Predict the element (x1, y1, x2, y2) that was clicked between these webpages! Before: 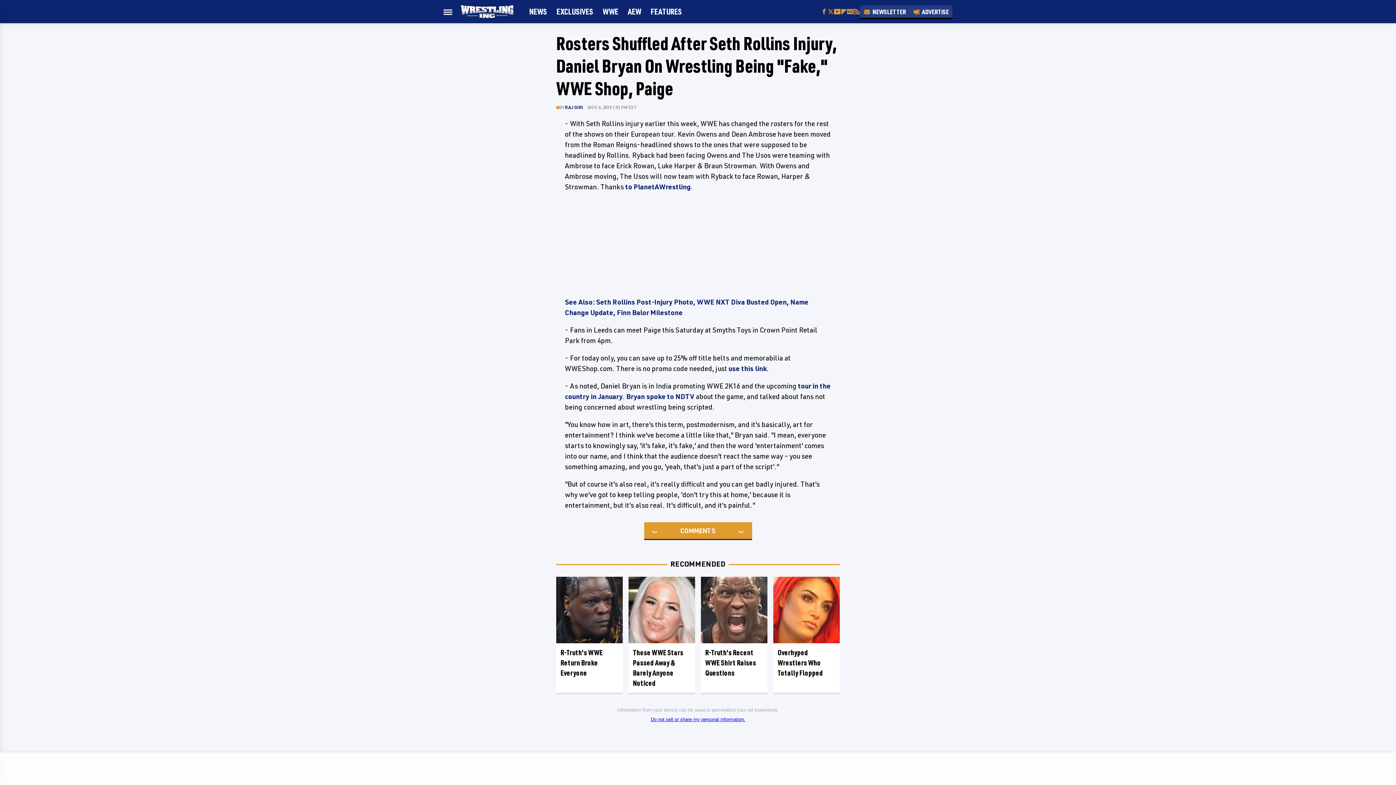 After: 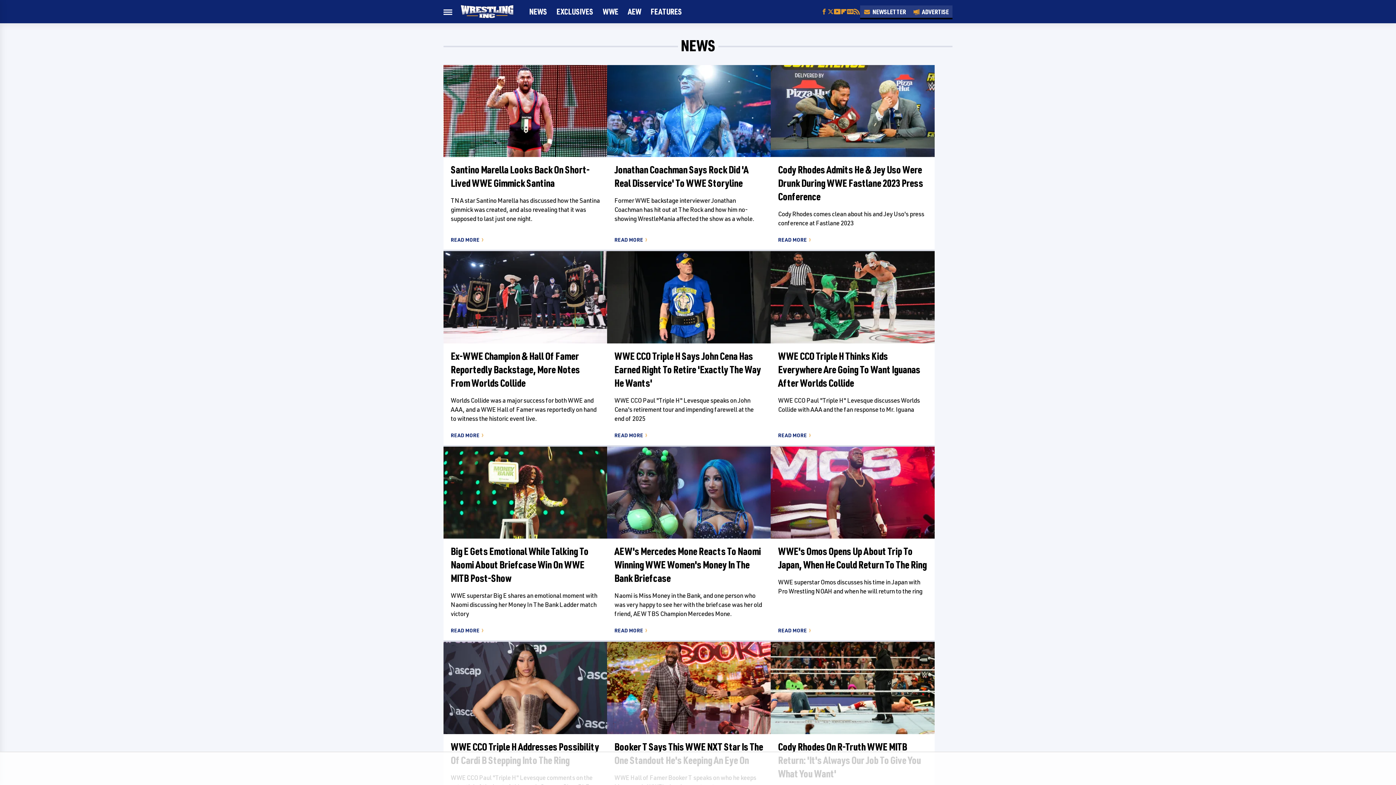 Action: label: NEWS bbox: (529, 0, 547, 23)